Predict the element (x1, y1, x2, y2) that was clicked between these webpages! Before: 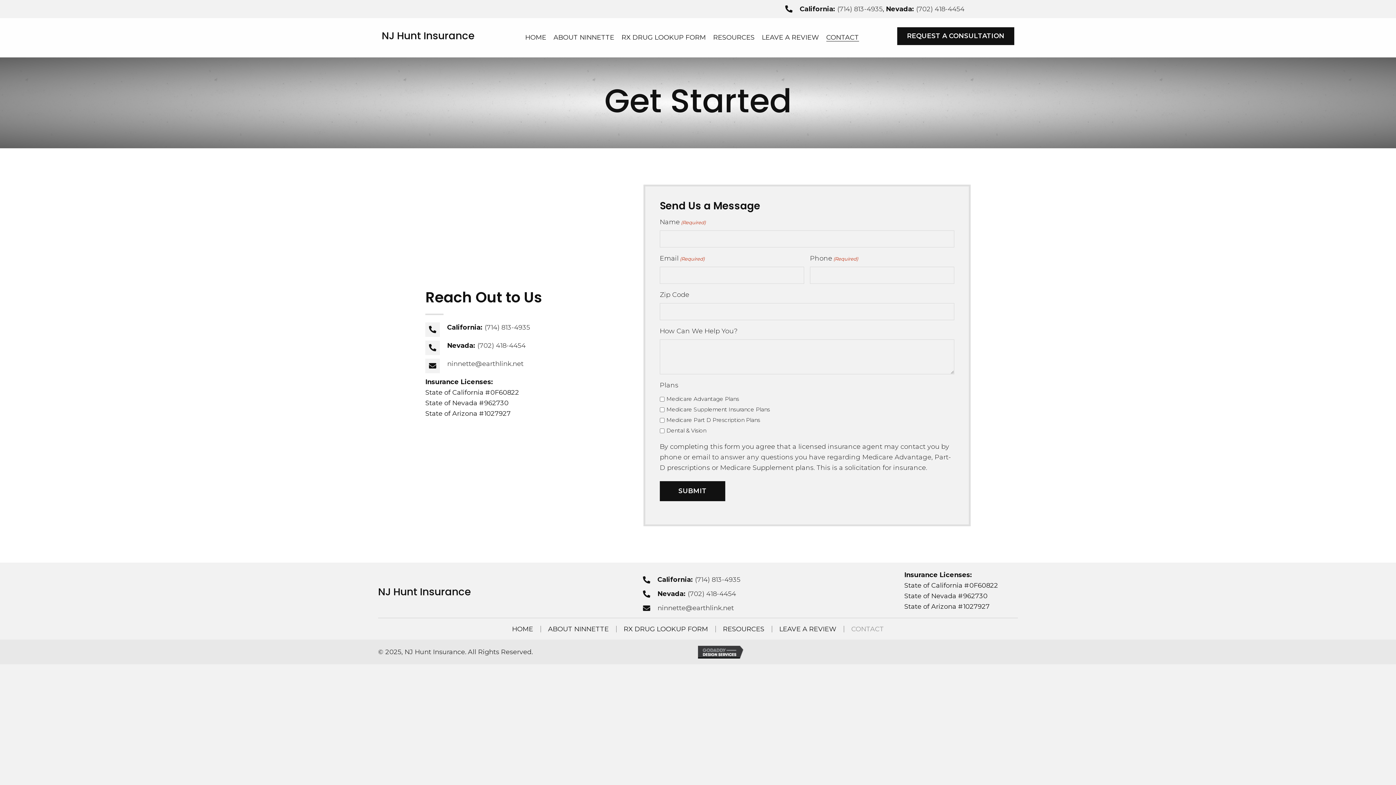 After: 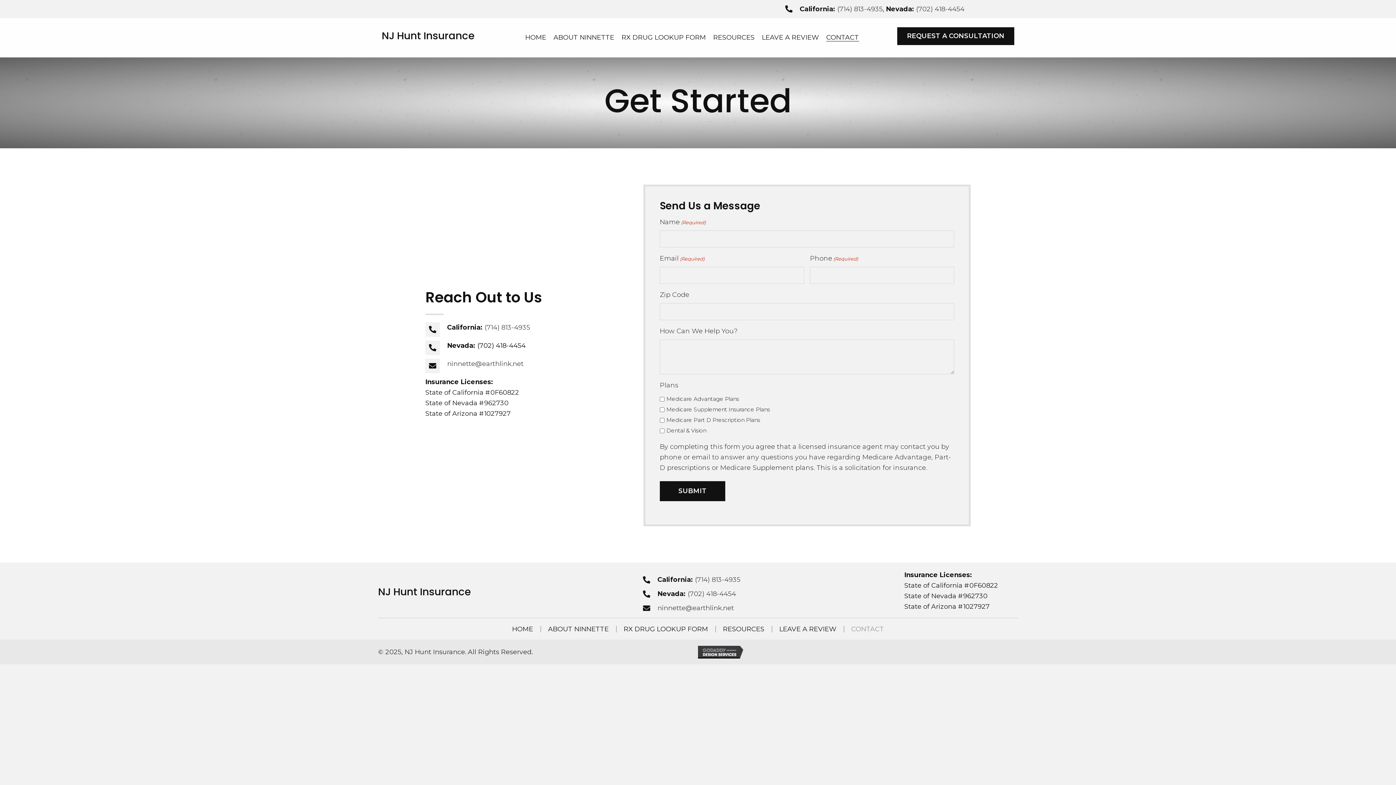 Action: label: (702) 418-4454 bbox: (477, 341, 525, 349)